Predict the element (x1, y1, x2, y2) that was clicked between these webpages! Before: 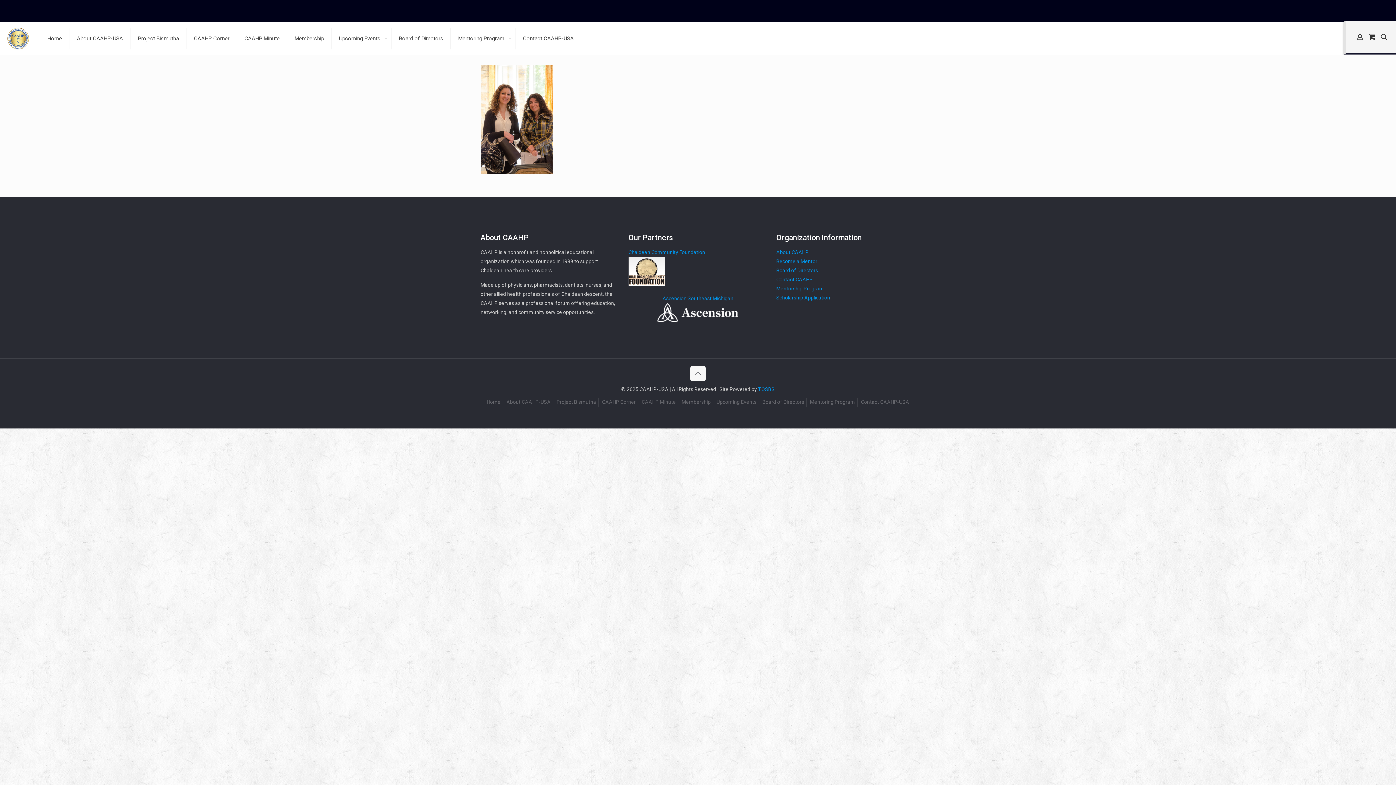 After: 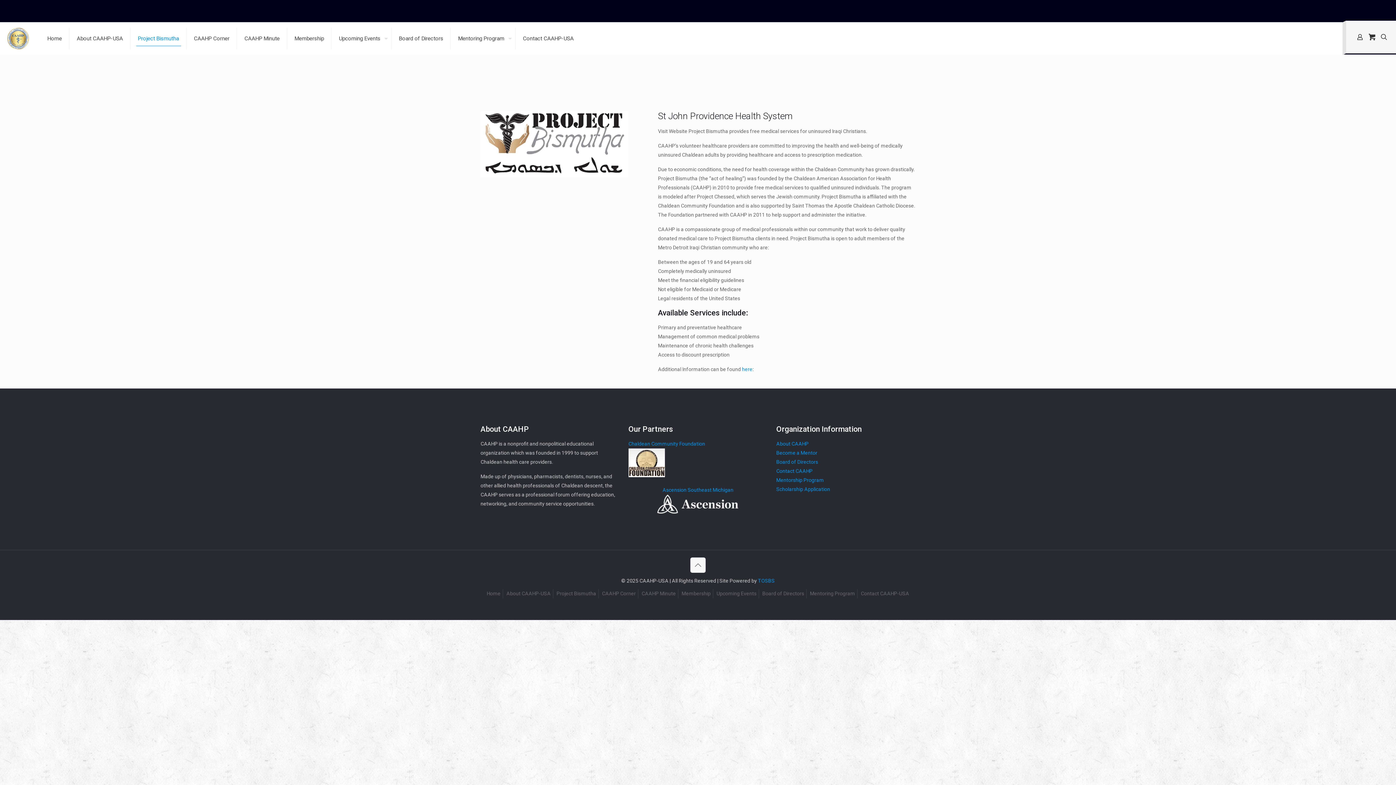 Action: label: Project Bismutha bbox: (130, 22, 186, 54)